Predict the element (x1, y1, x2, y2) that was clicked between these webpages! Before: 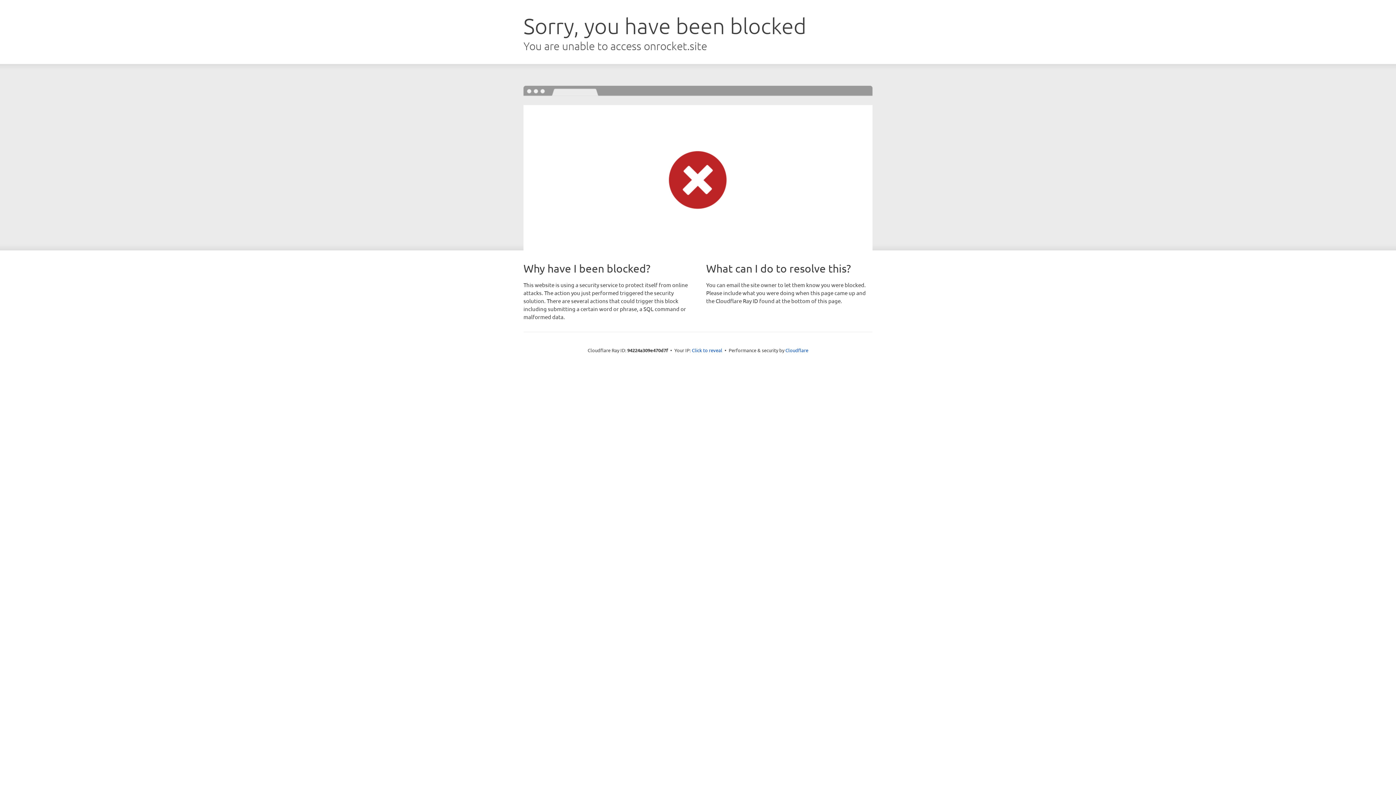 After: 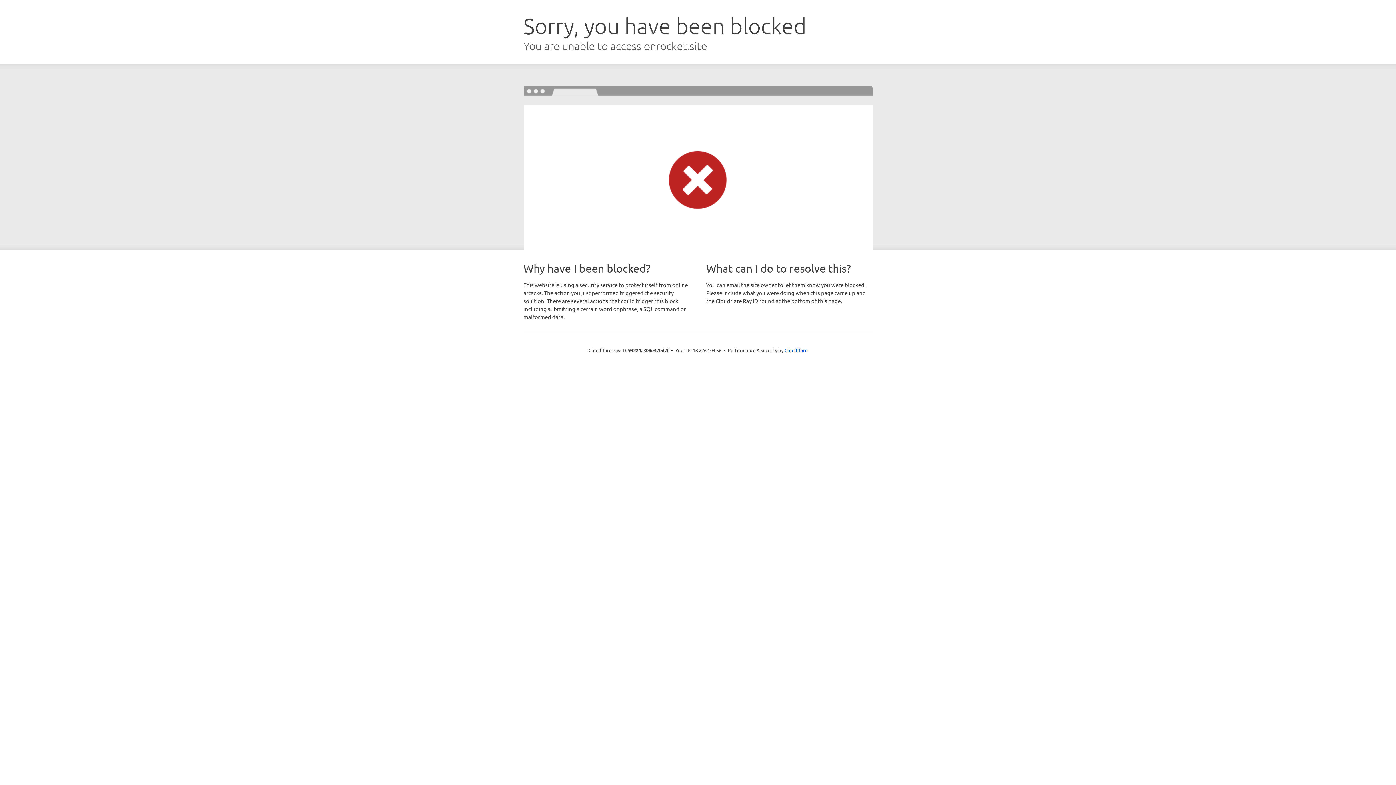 Action: label: Click to reveal bbox: (692, 346, 722, 353)